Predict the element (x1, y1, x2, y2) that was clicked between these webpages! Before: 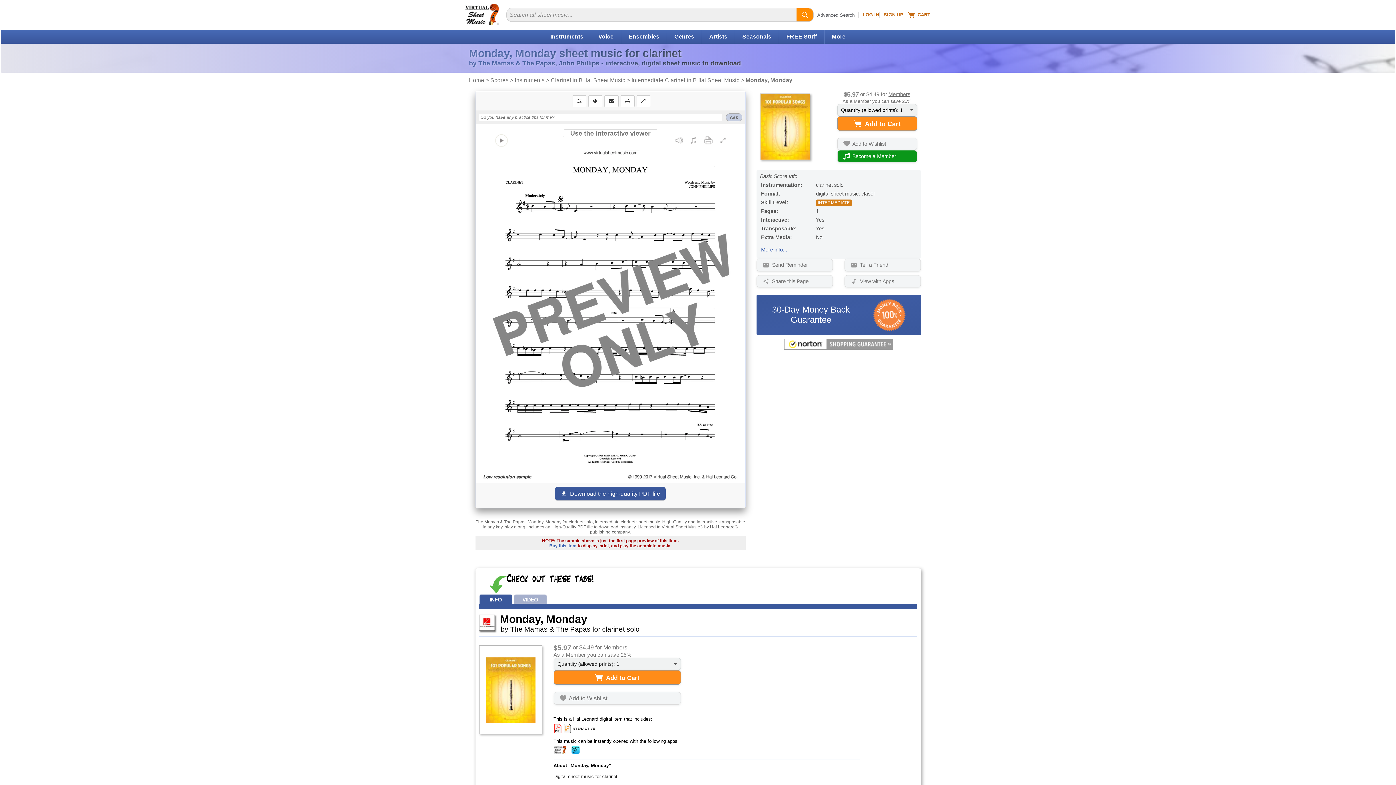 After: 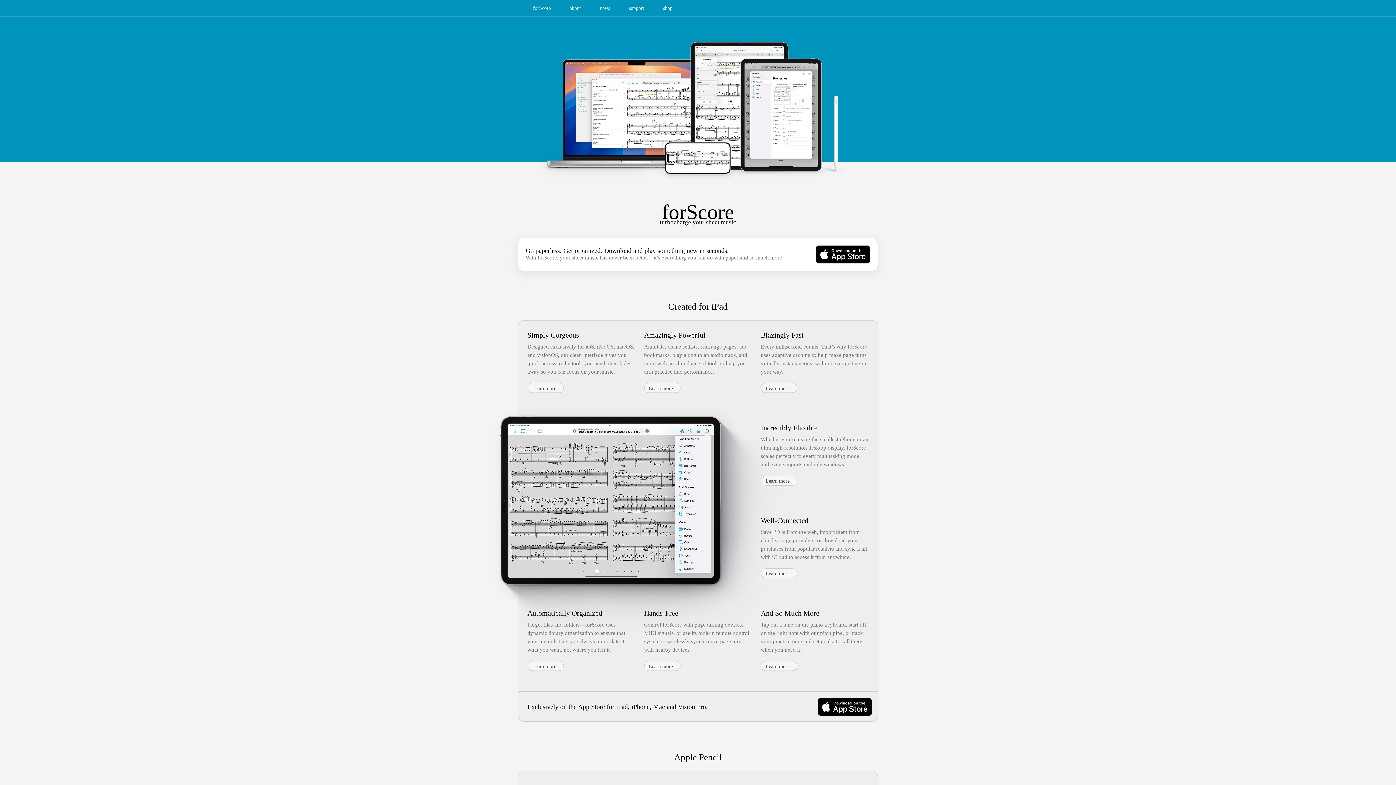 Action: bbox: (568, 746, 580, 754)